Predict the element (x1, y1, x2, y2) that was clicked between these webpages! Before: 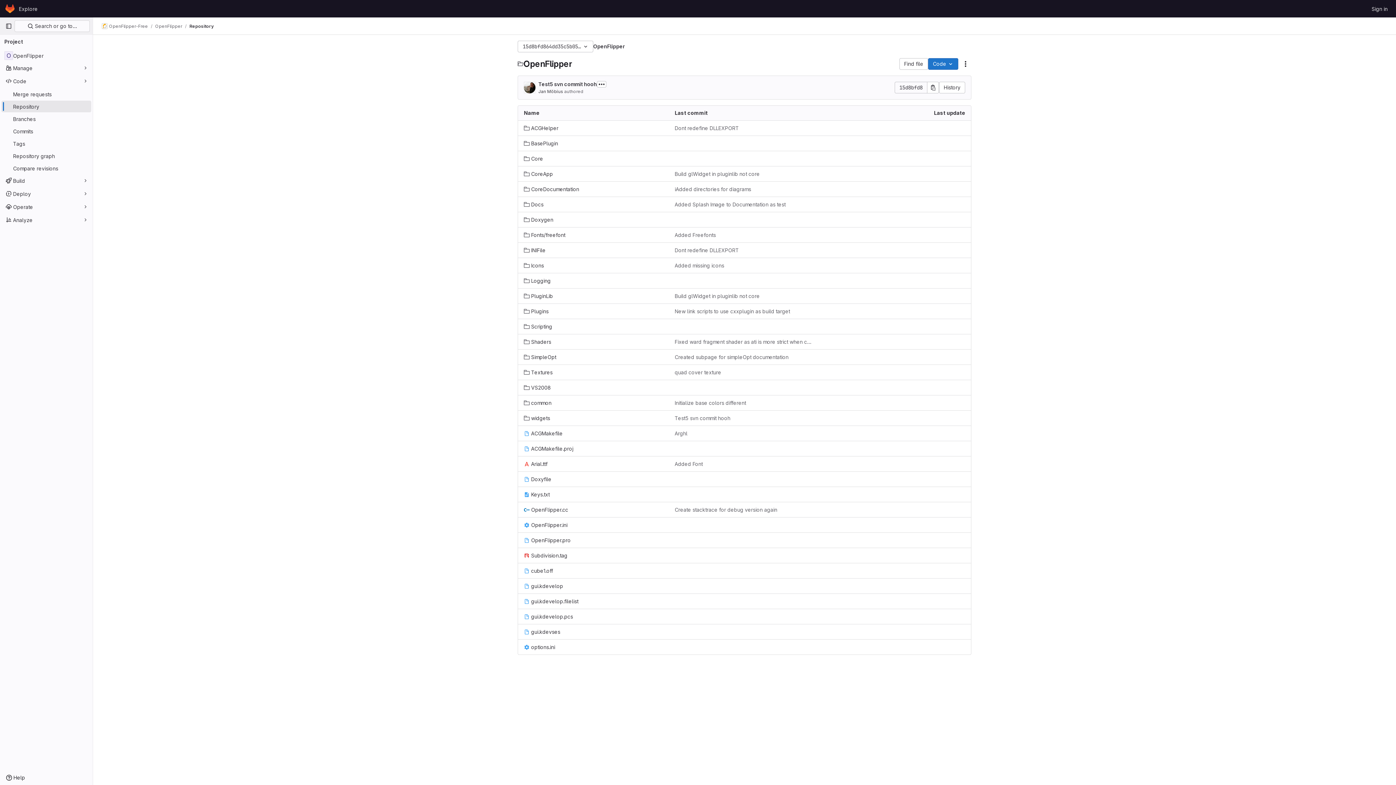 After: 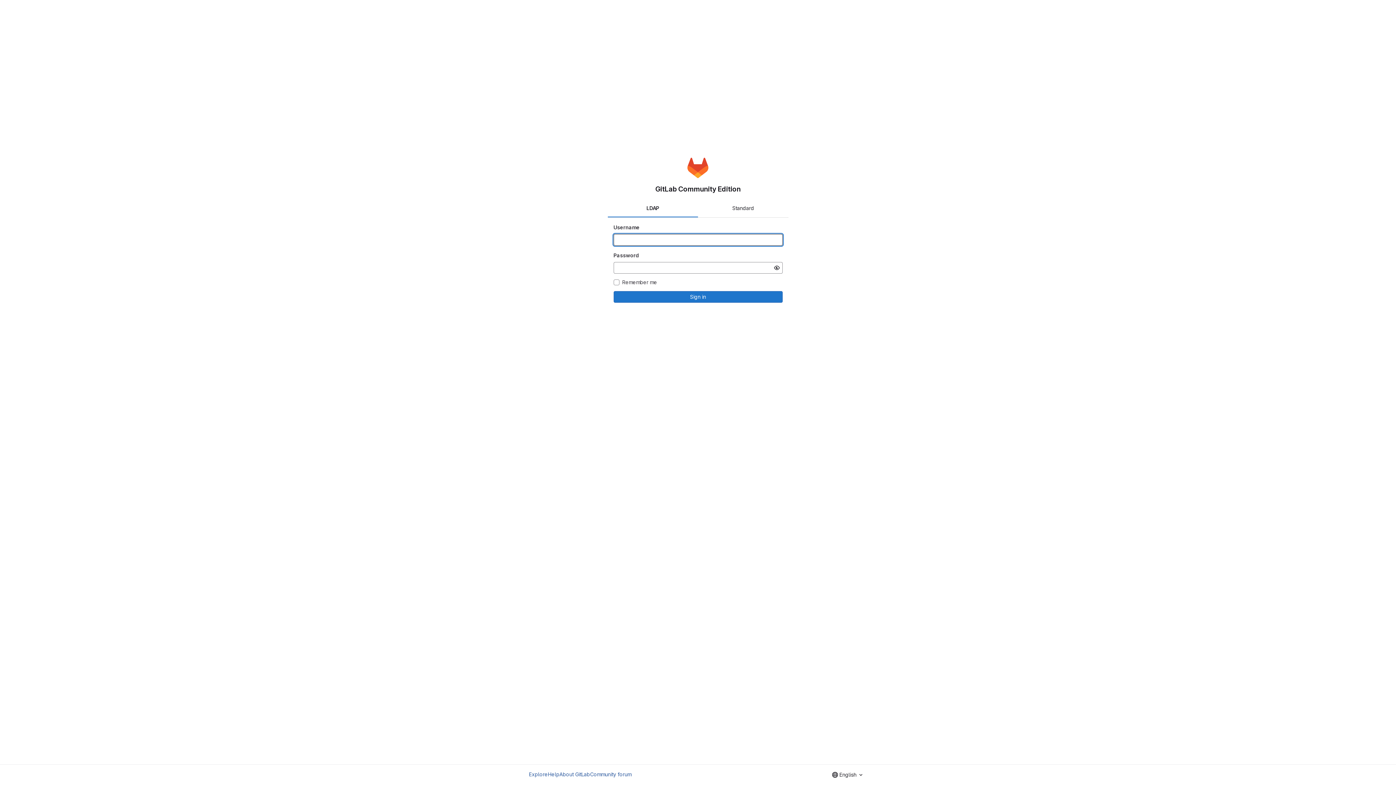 Action: label: Homepage bbox: (4, 2, 16, 14)